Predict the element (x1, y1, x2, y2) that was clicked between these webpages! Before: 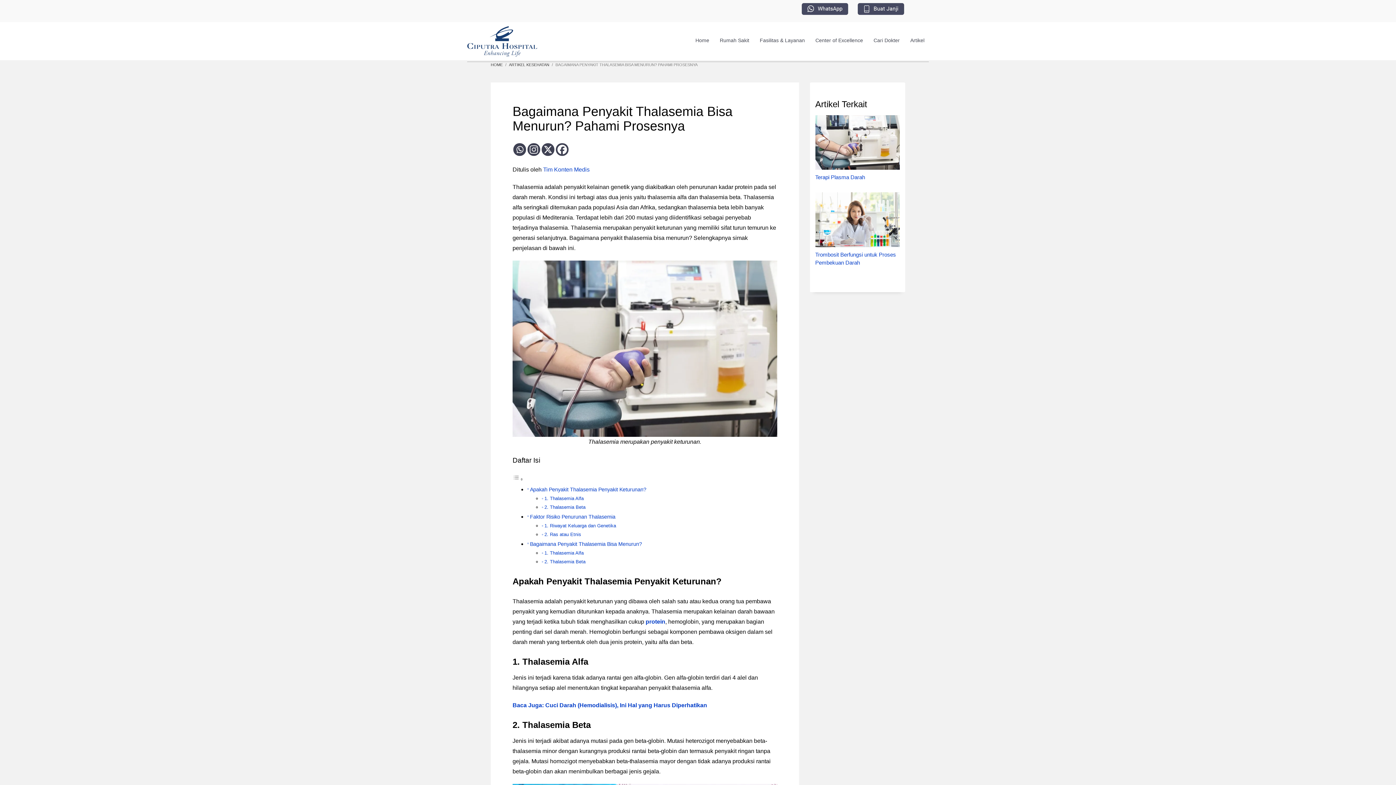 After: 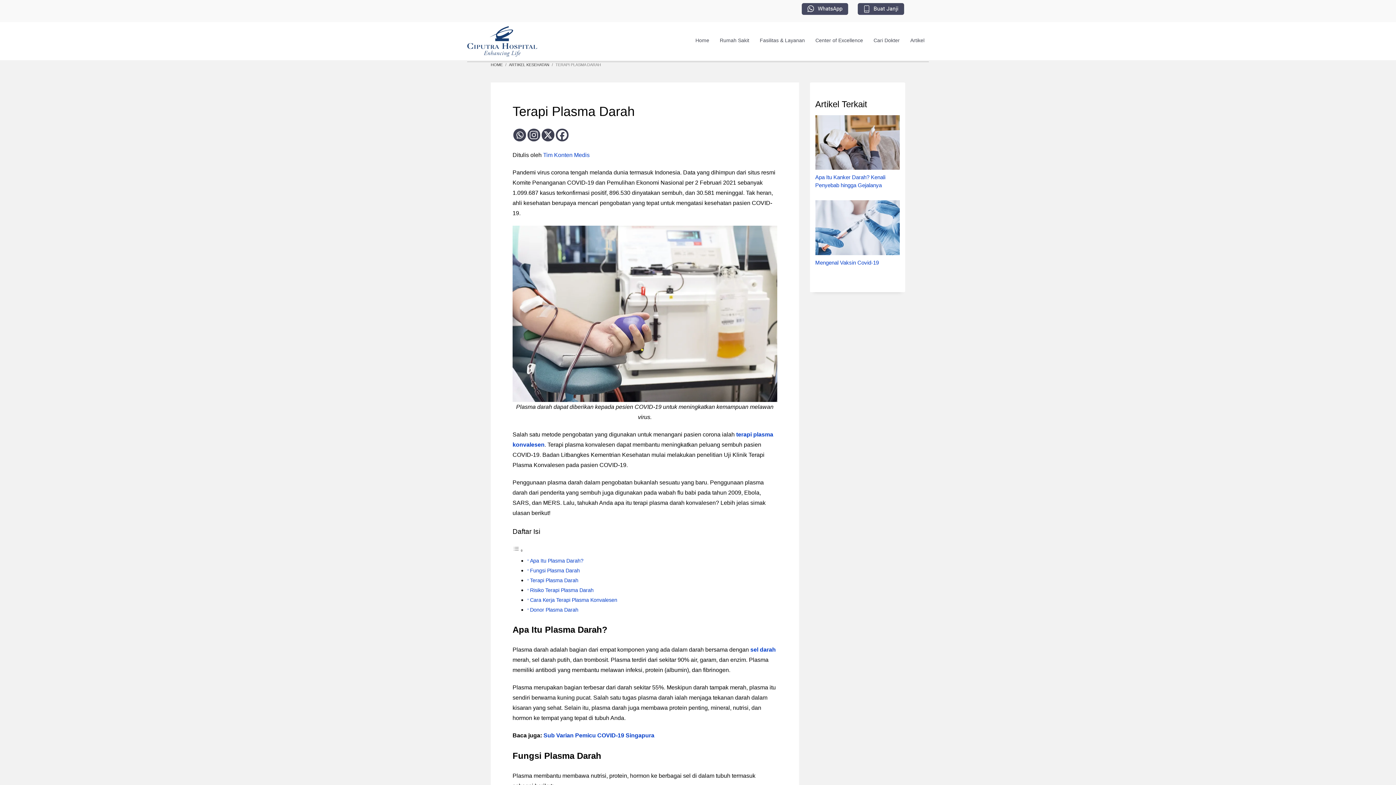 Action: bbox: (815, 138, 900, 145)